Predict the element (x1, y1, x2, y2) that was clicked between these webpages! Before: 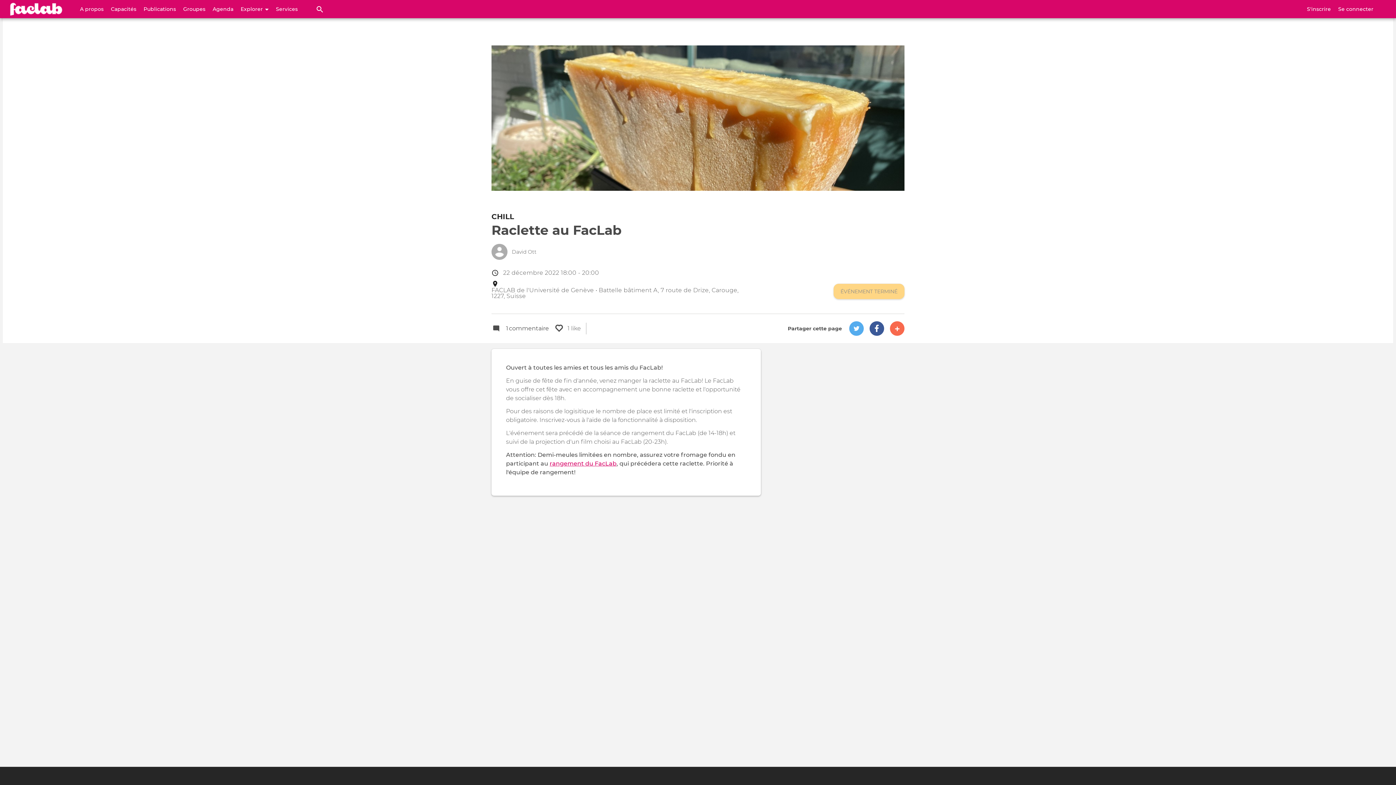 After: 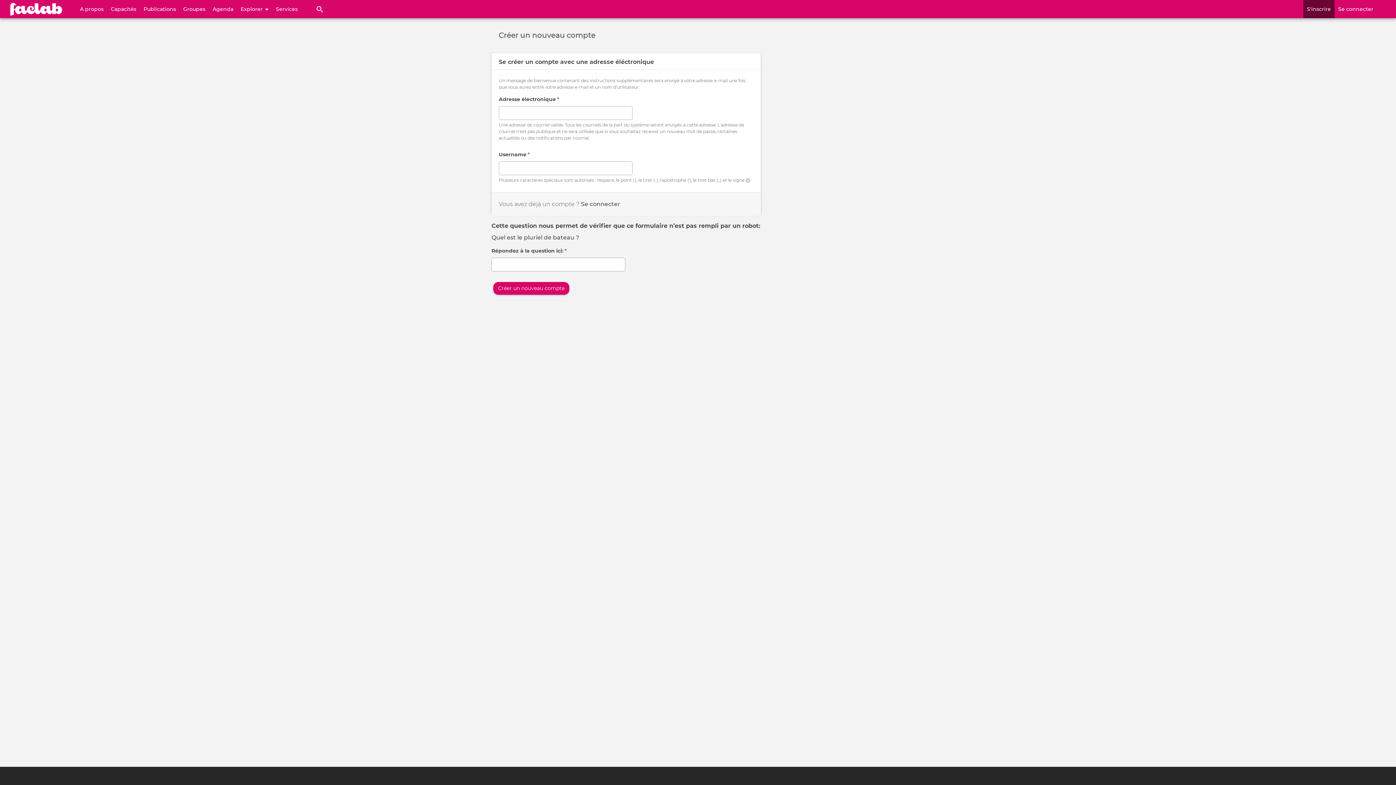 Action: bbox: (1303, 0, 1334, 18) label: S'inscrire